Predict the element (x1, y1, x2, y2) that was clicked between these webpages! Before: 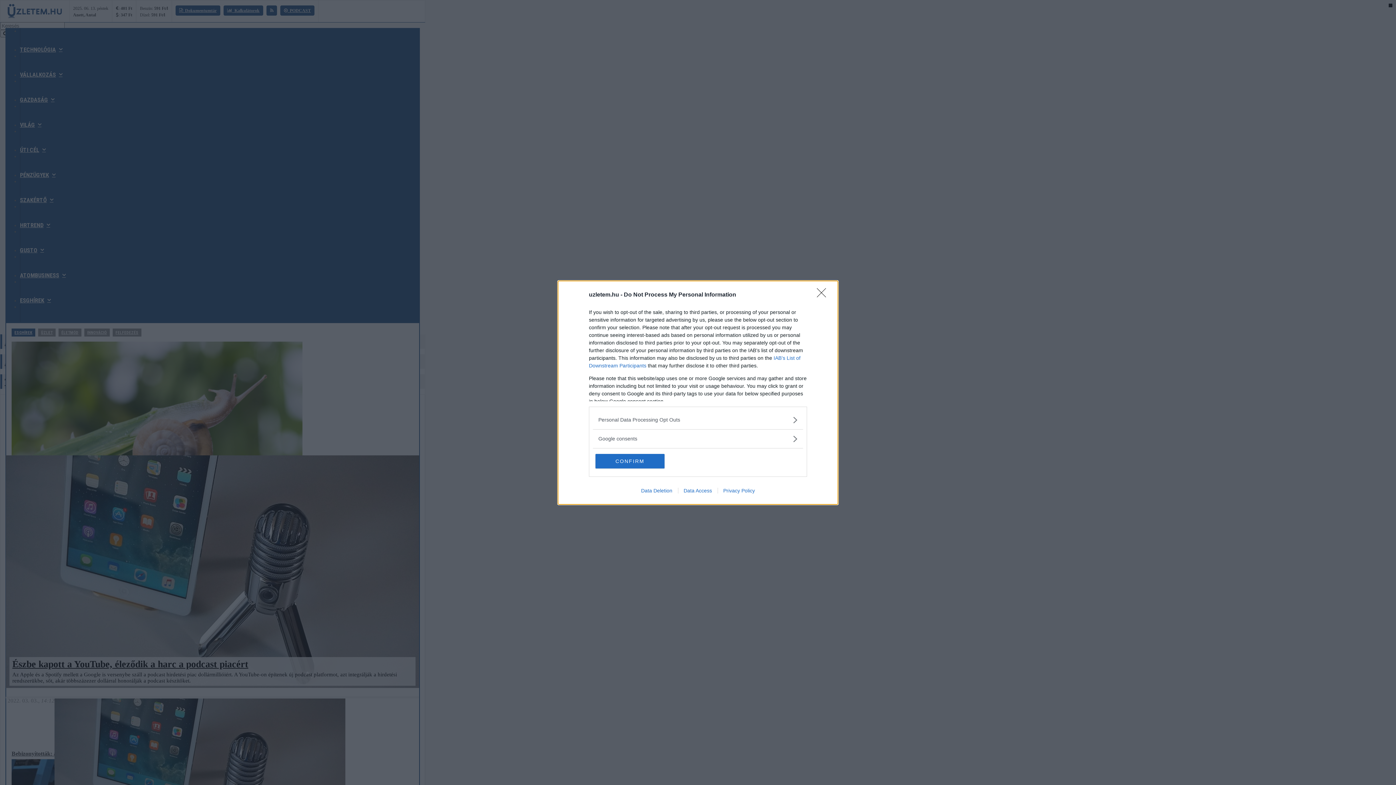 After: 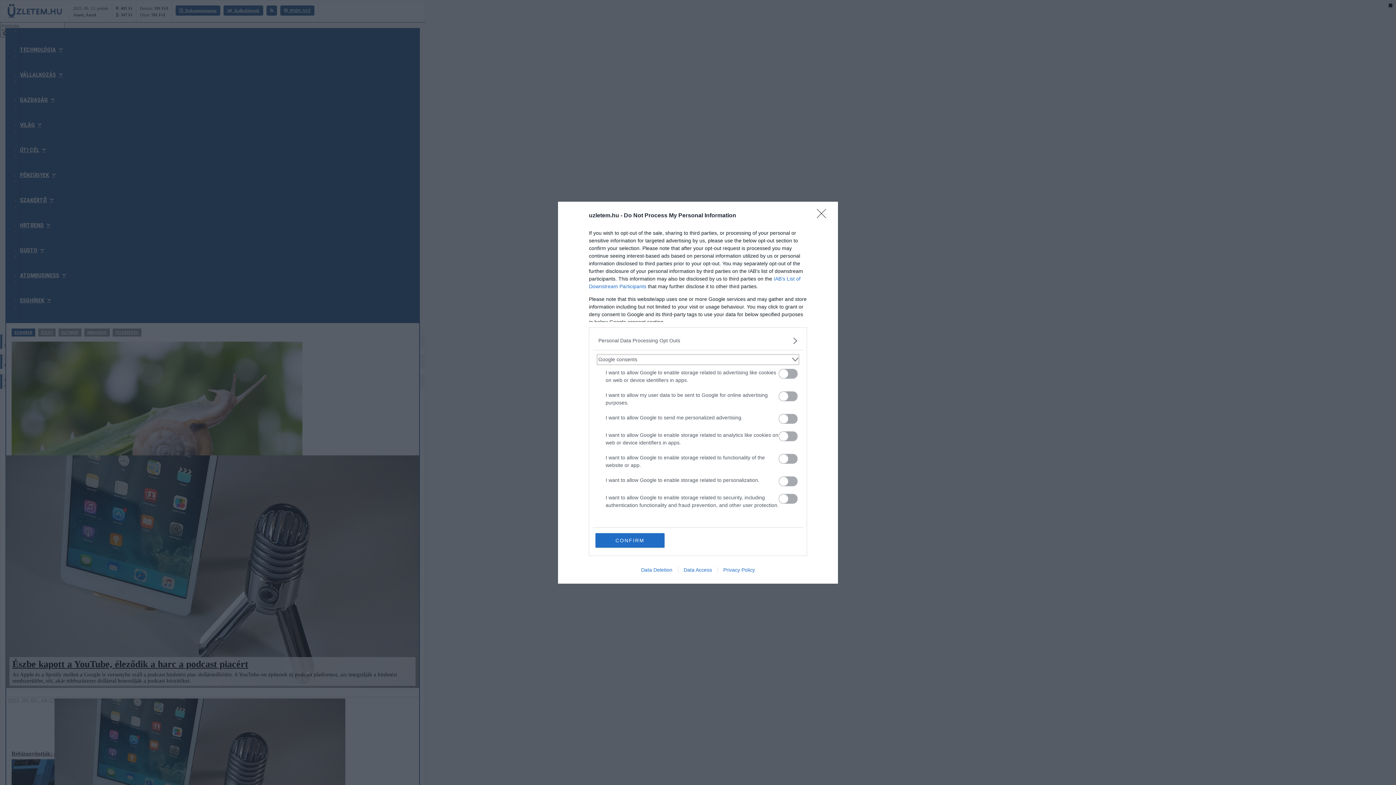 Action: bbox: (598, 435, 797, 442) label: Google consents